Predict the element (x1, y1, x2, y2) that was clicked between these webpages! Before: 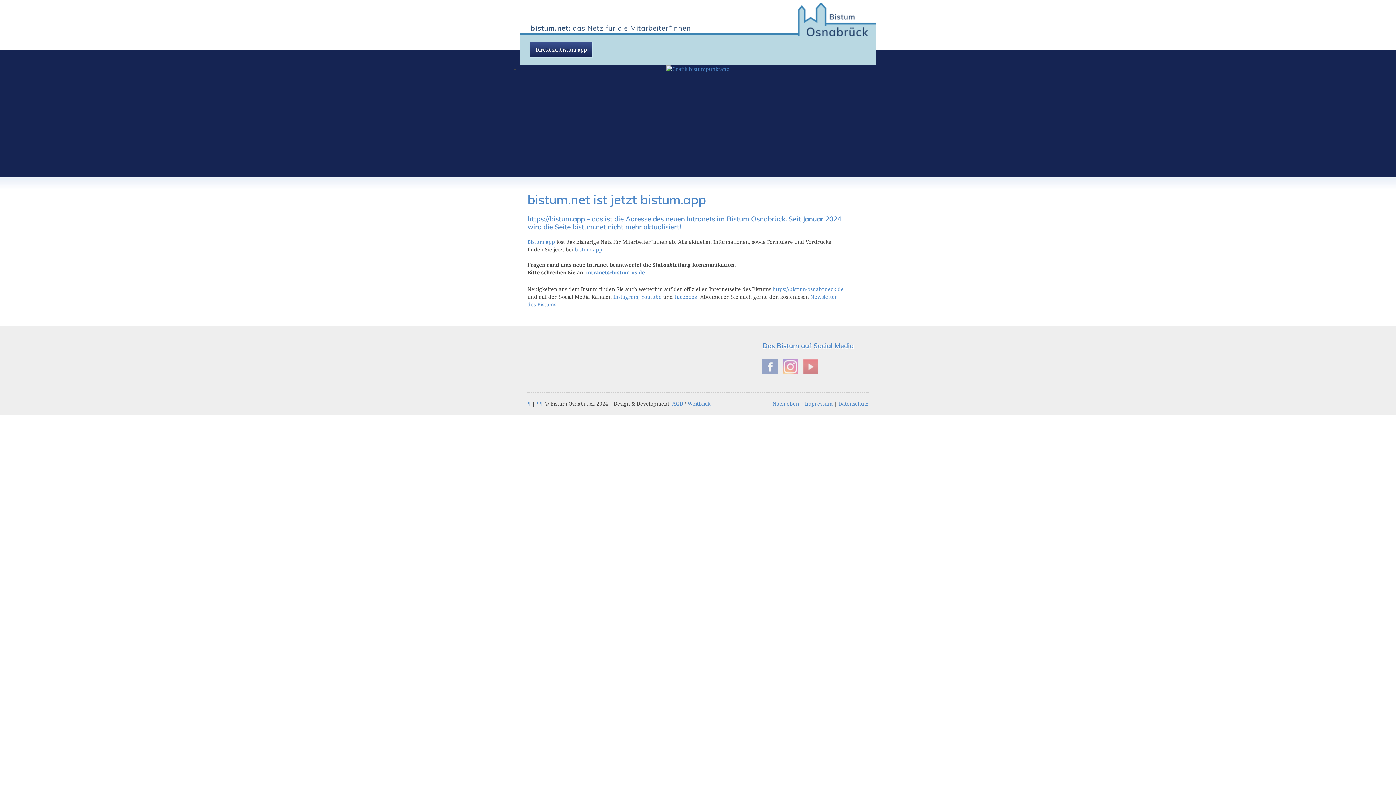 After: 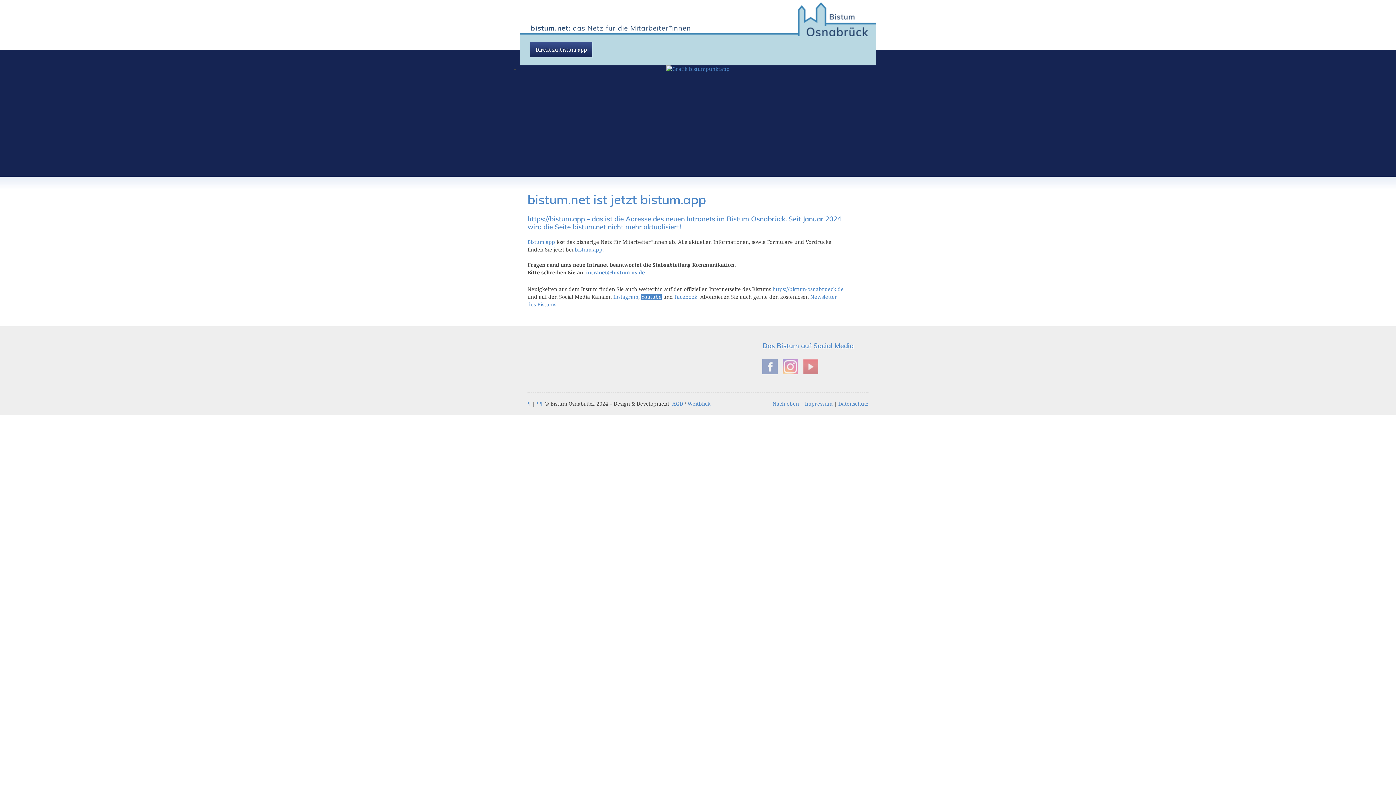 Action: bbox: (641, 294, 661, 299) label: Youtube